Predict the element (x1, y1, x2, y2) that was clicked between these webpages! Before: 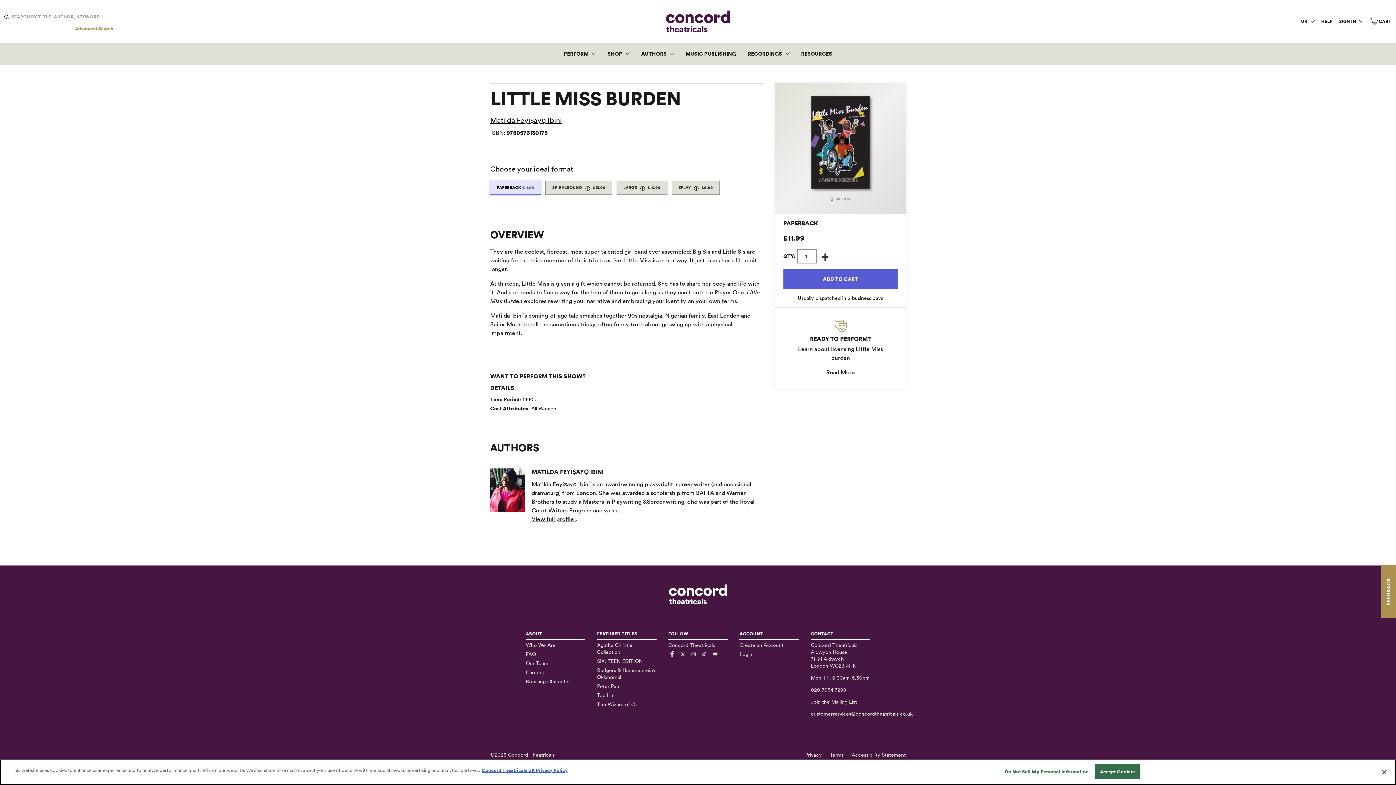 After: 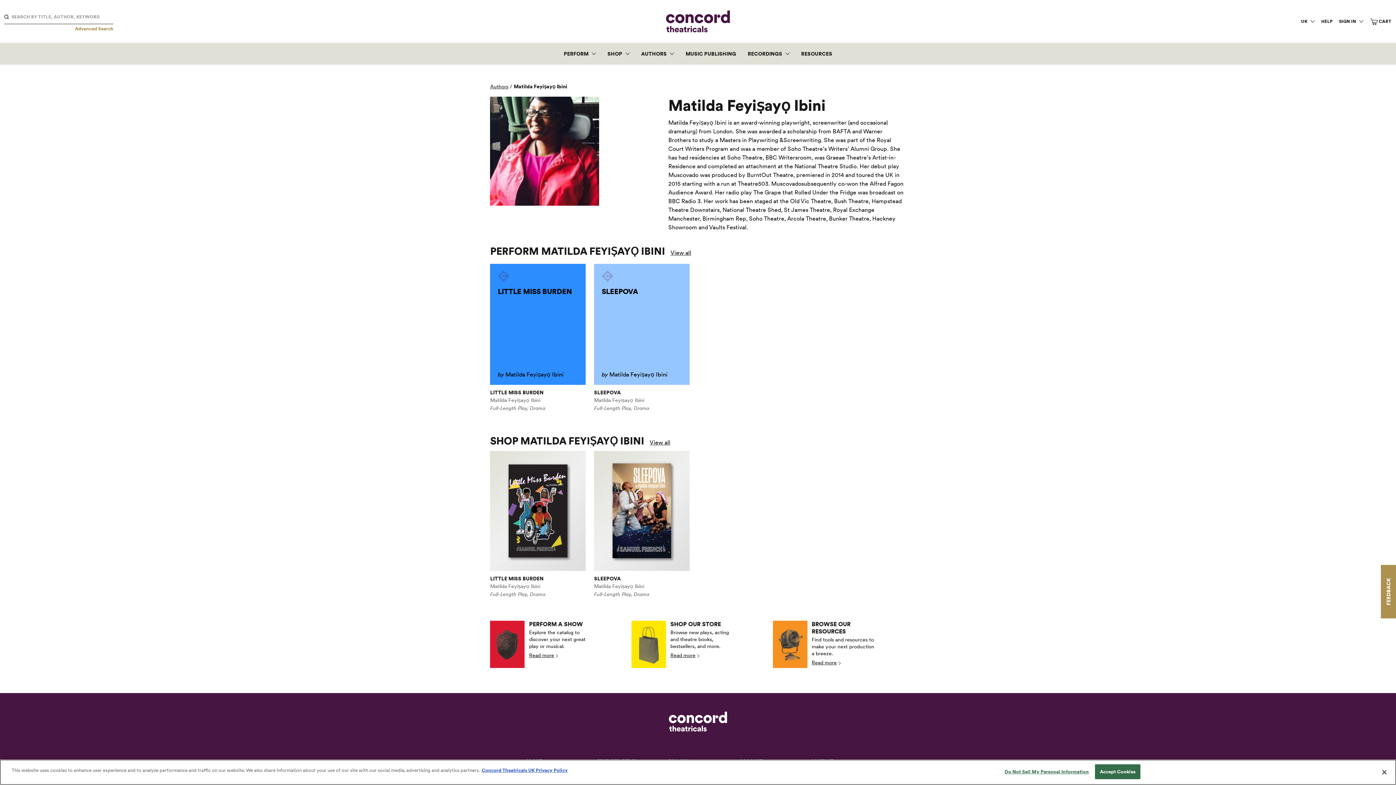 Action: label: View full profile bbox: (531, 515, 573, 524)